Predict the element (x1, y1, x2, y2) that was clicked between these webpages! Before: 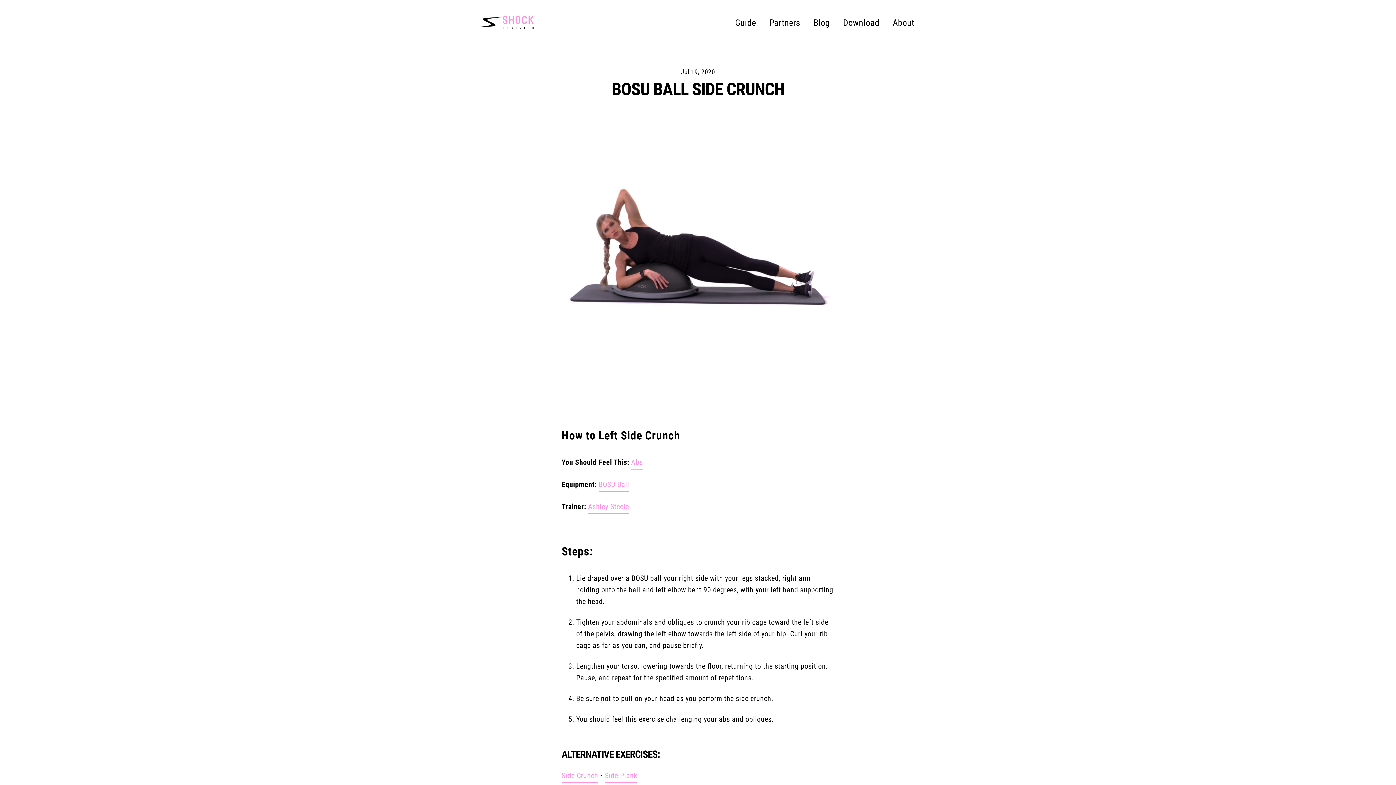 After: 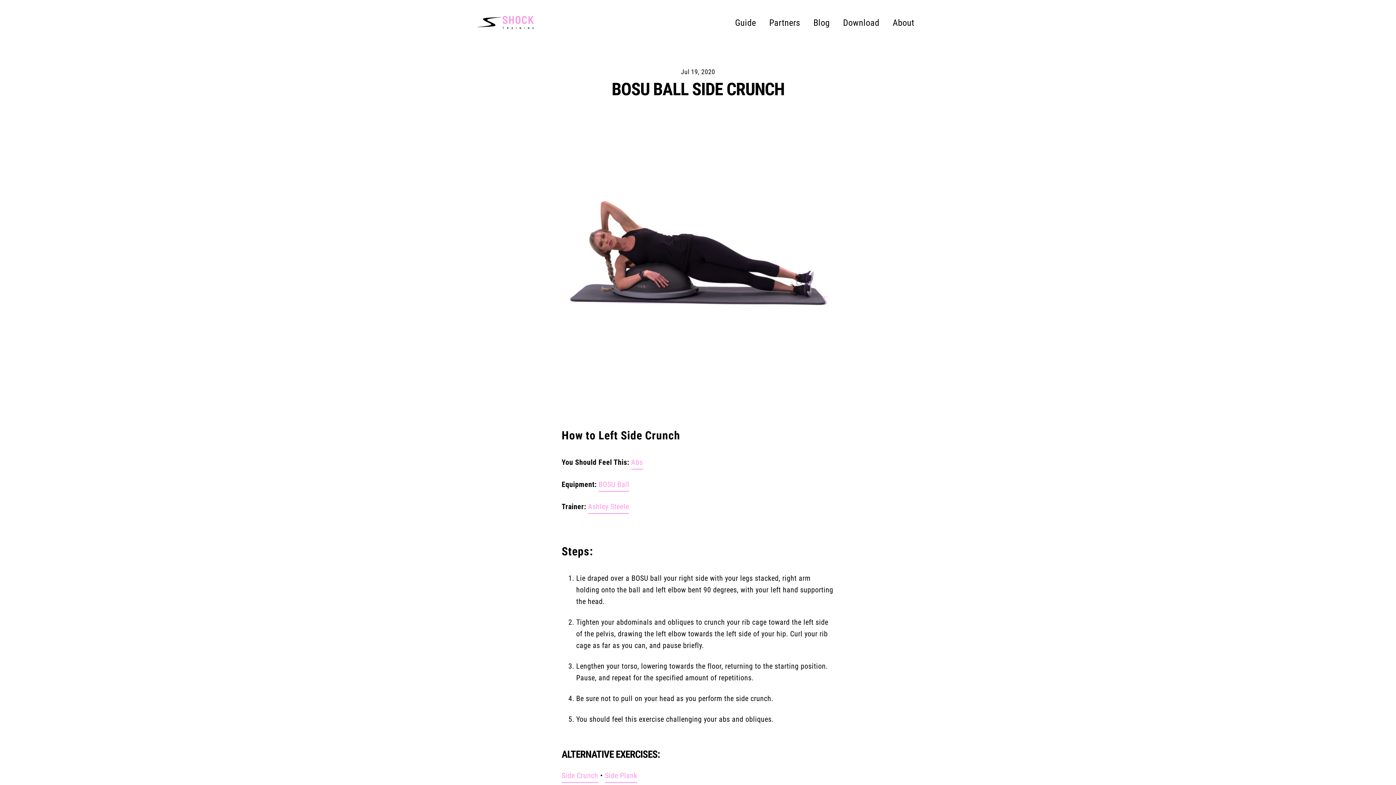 Action: label: Side Plank bbox: (605, 770, 637, 783)